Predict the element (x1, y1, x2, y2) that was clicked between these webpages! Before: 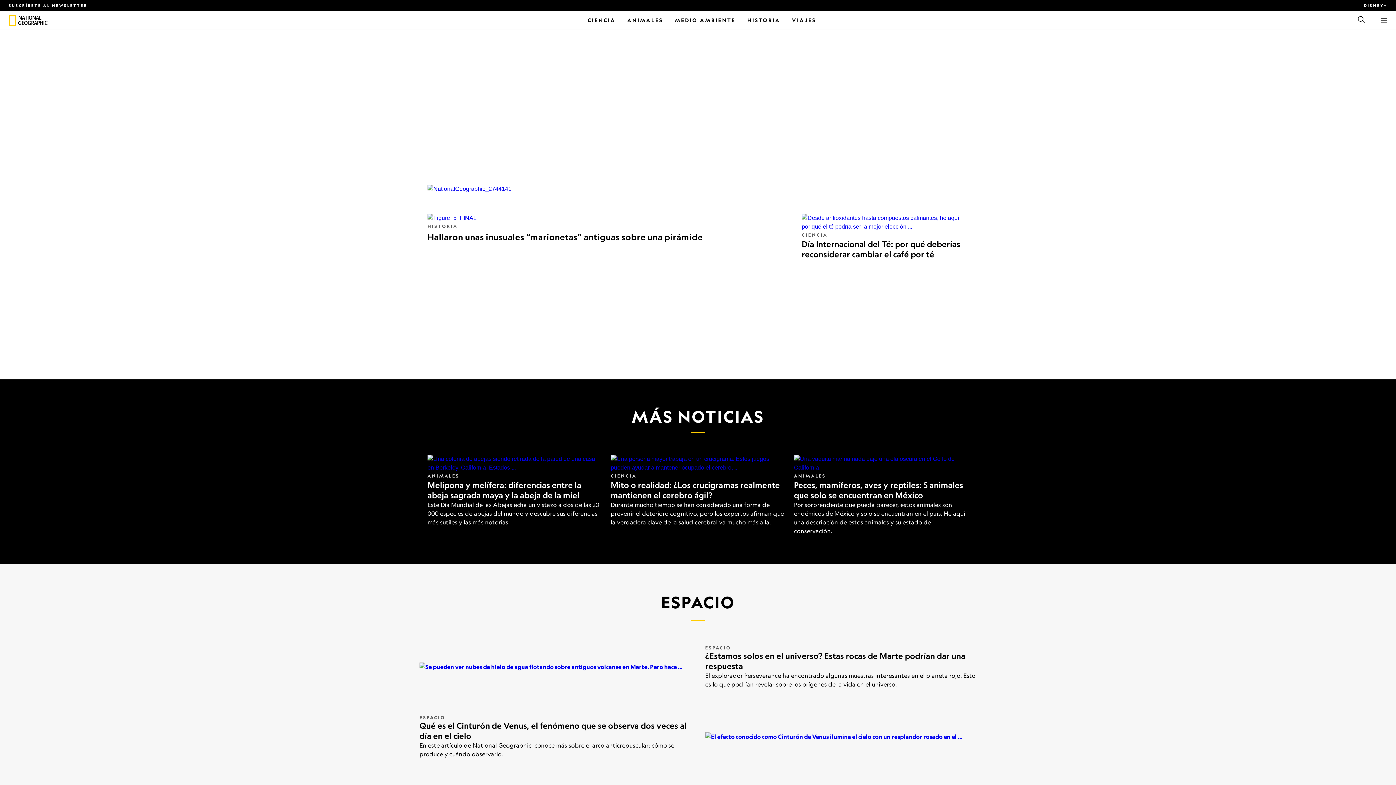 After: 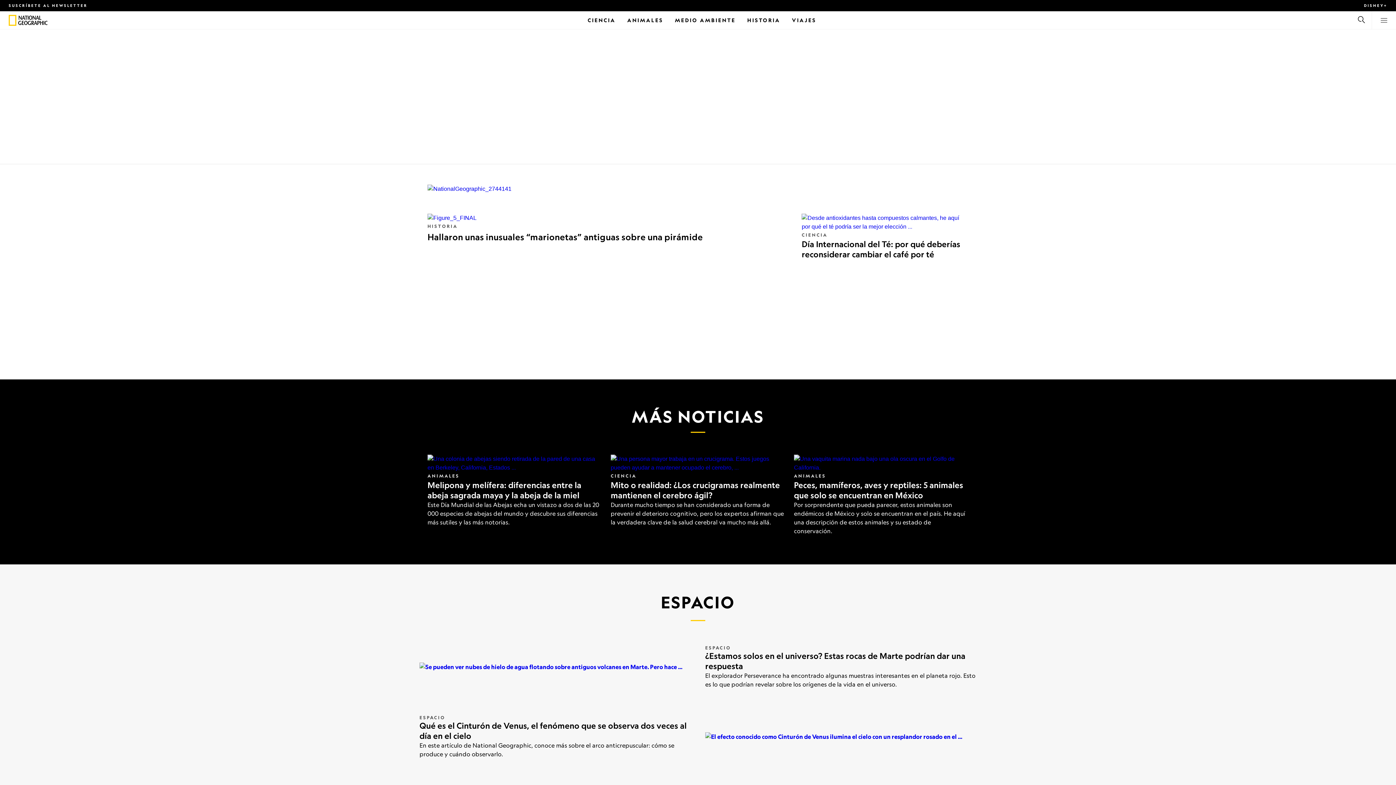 Action: label: View menu bbox: (1381, 16, 1387, 23)